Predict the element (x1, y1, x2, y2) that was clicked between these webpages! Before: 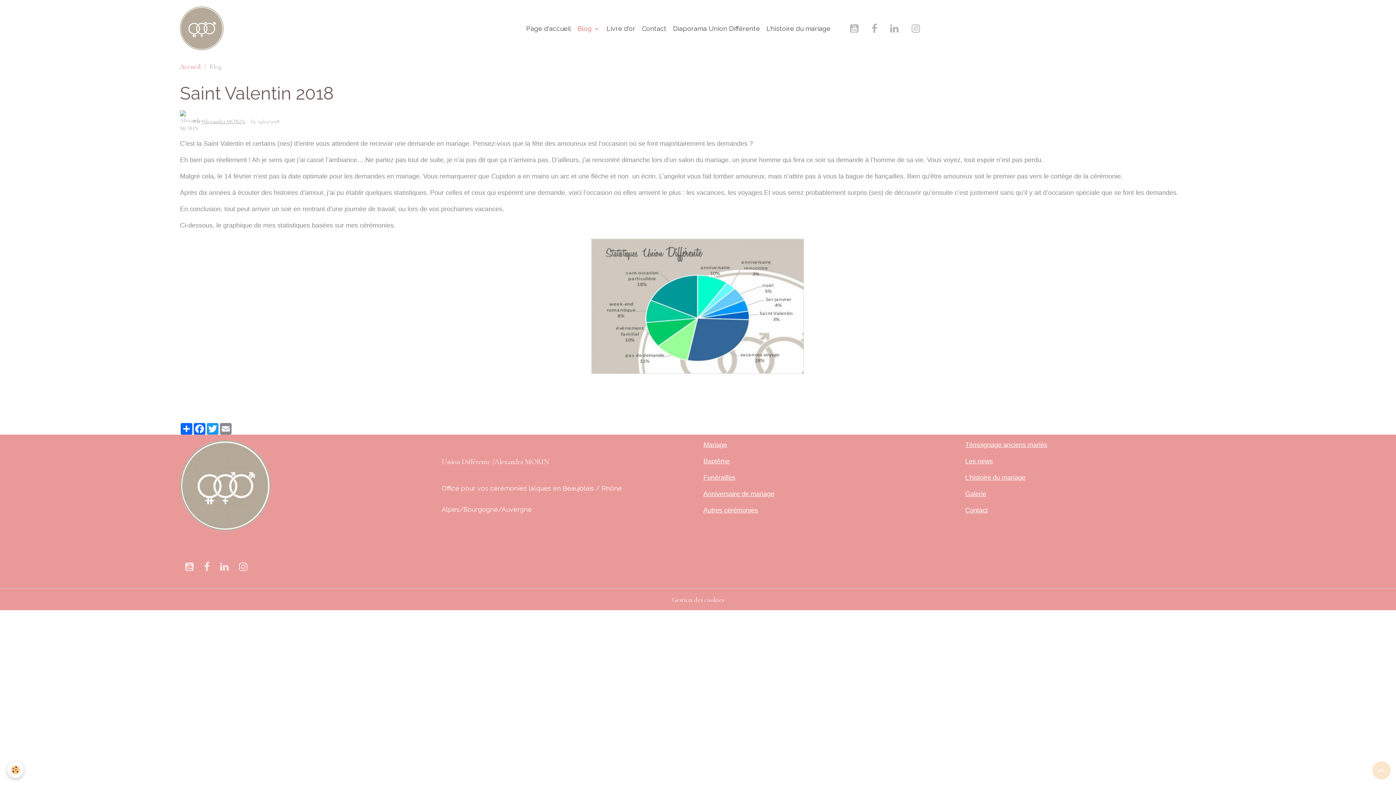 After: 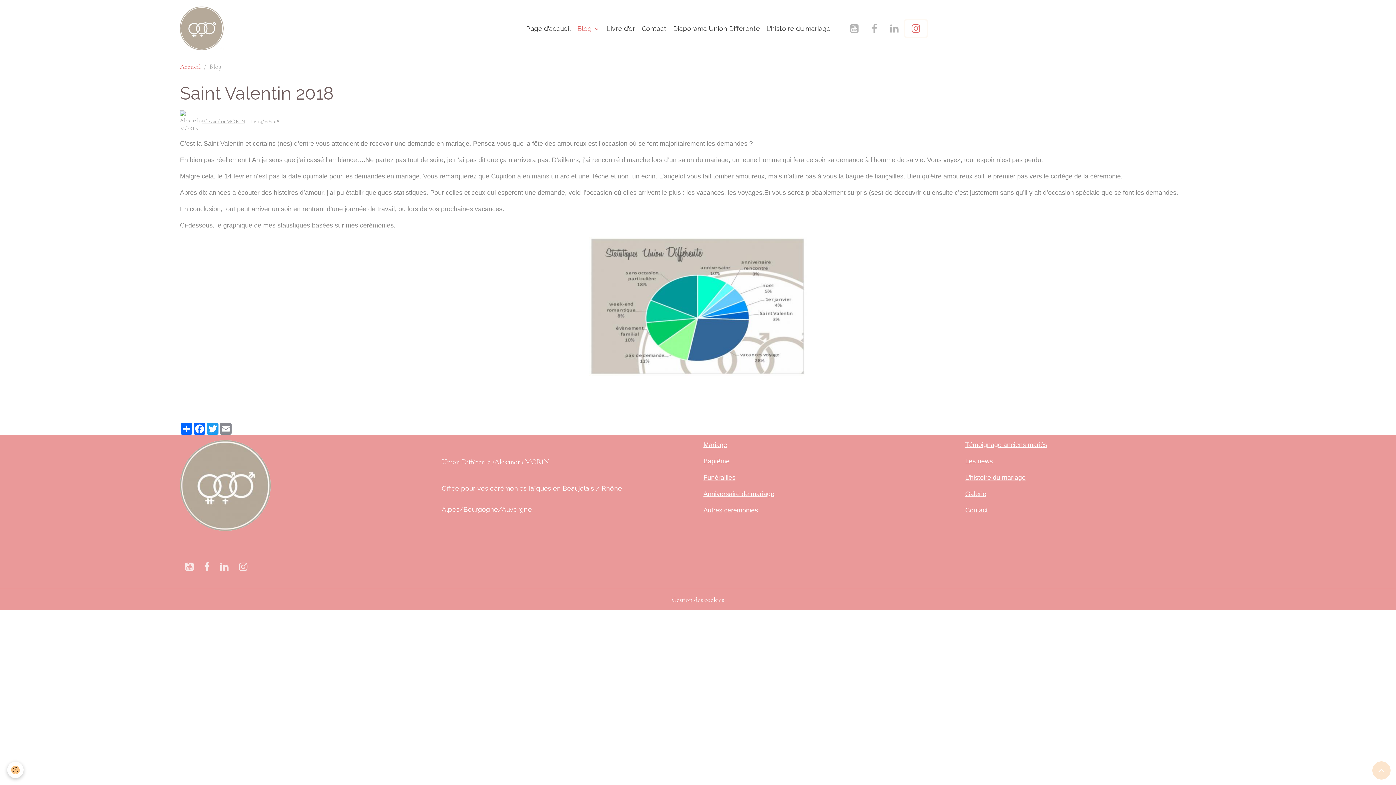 Action: bbox: (905, 20, 926, 36)